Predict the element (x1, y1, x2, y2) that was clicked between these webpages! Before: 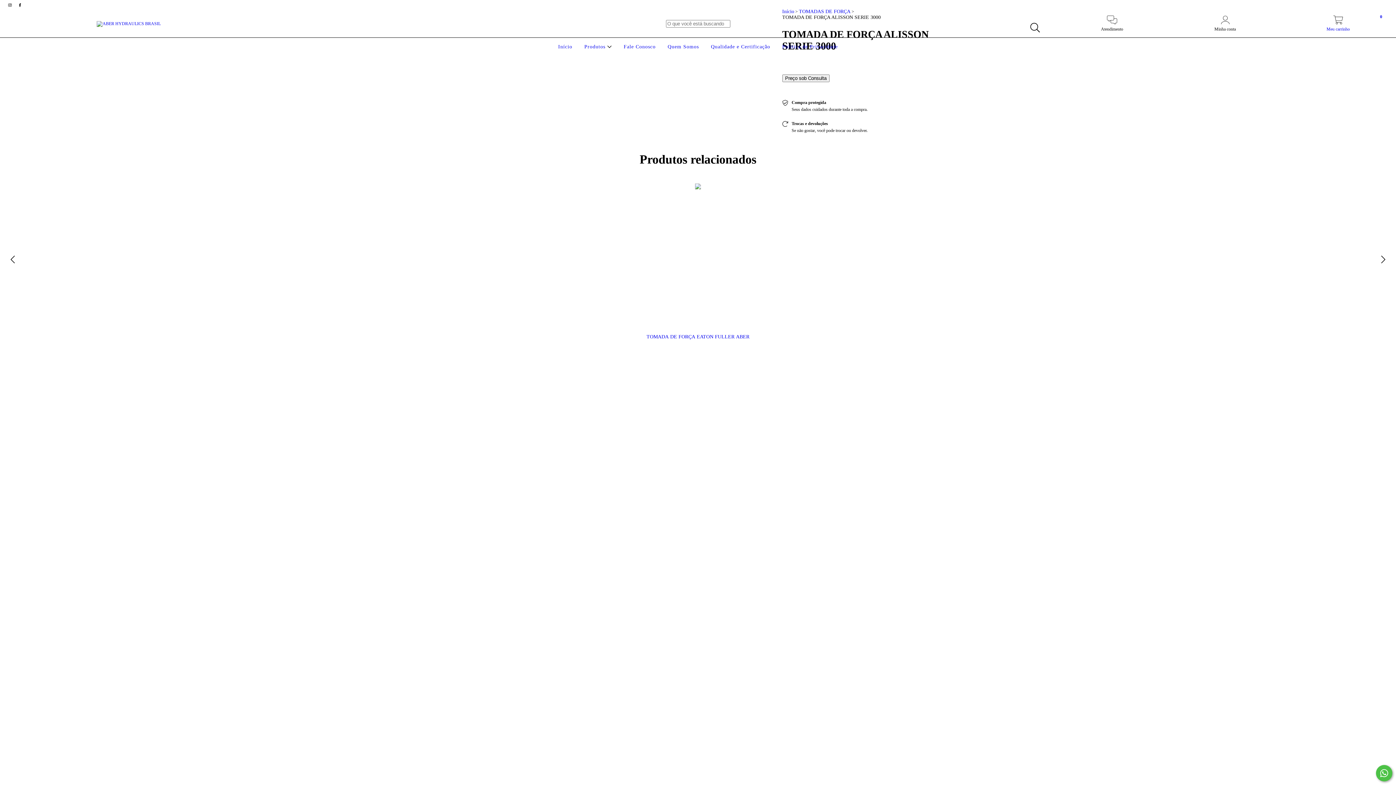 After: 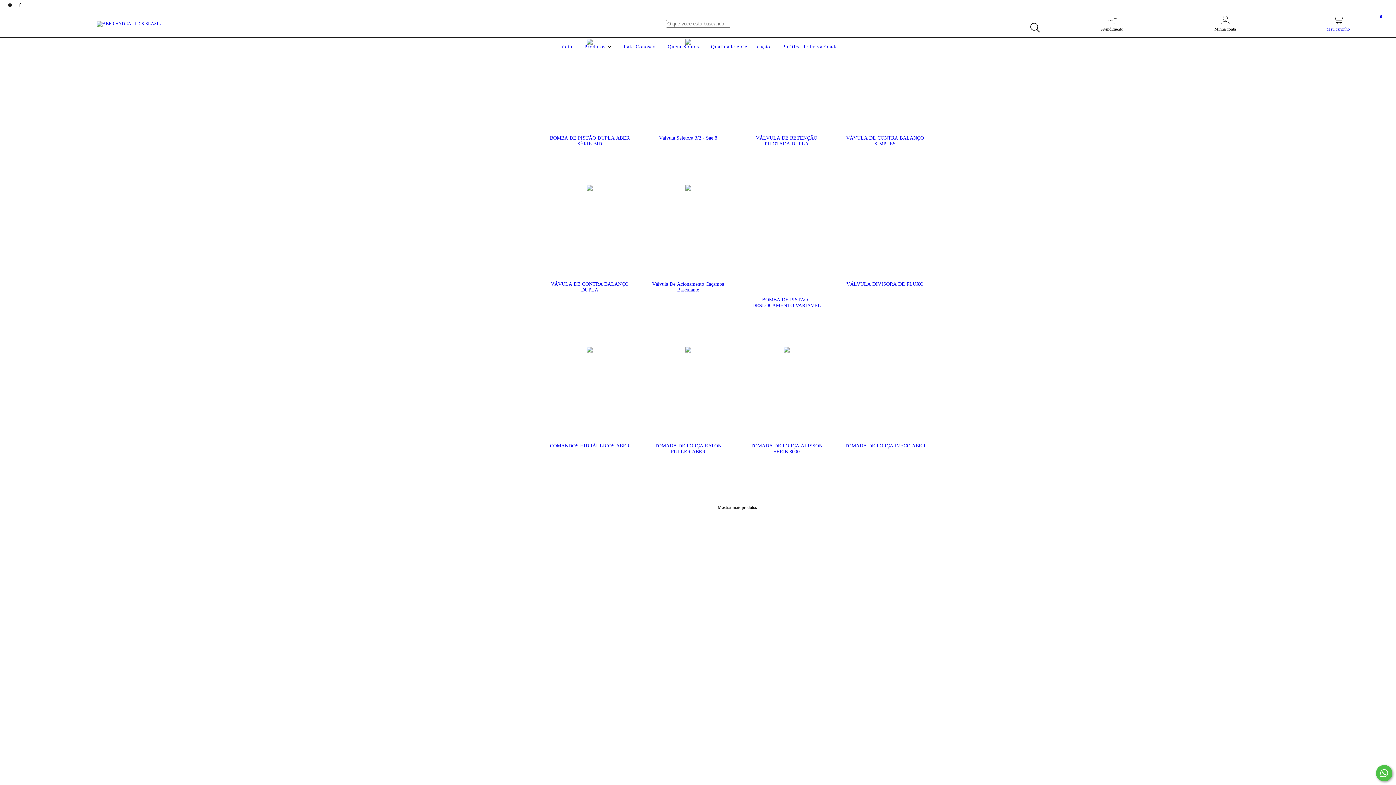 Action: bbox: (582, 44, 613, 49) label: Produtos 